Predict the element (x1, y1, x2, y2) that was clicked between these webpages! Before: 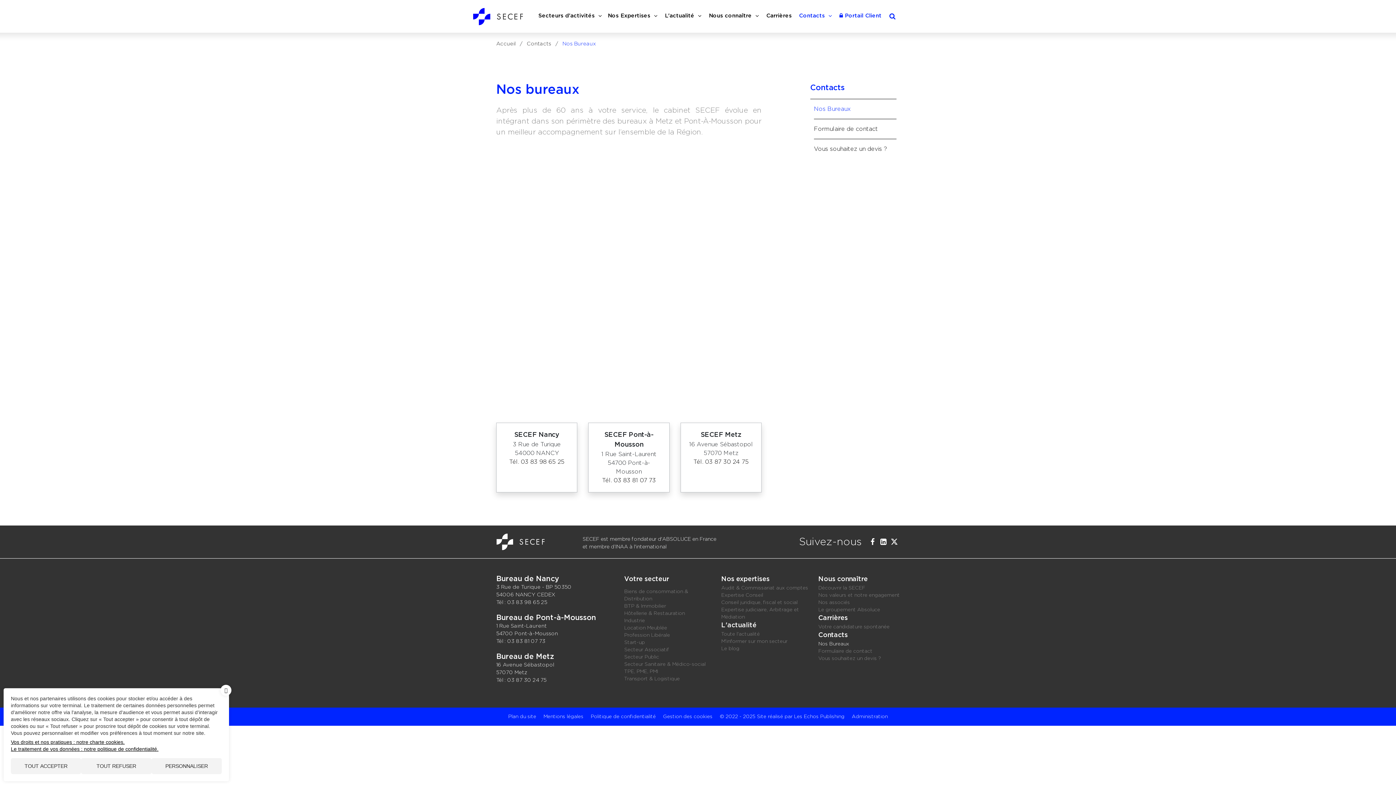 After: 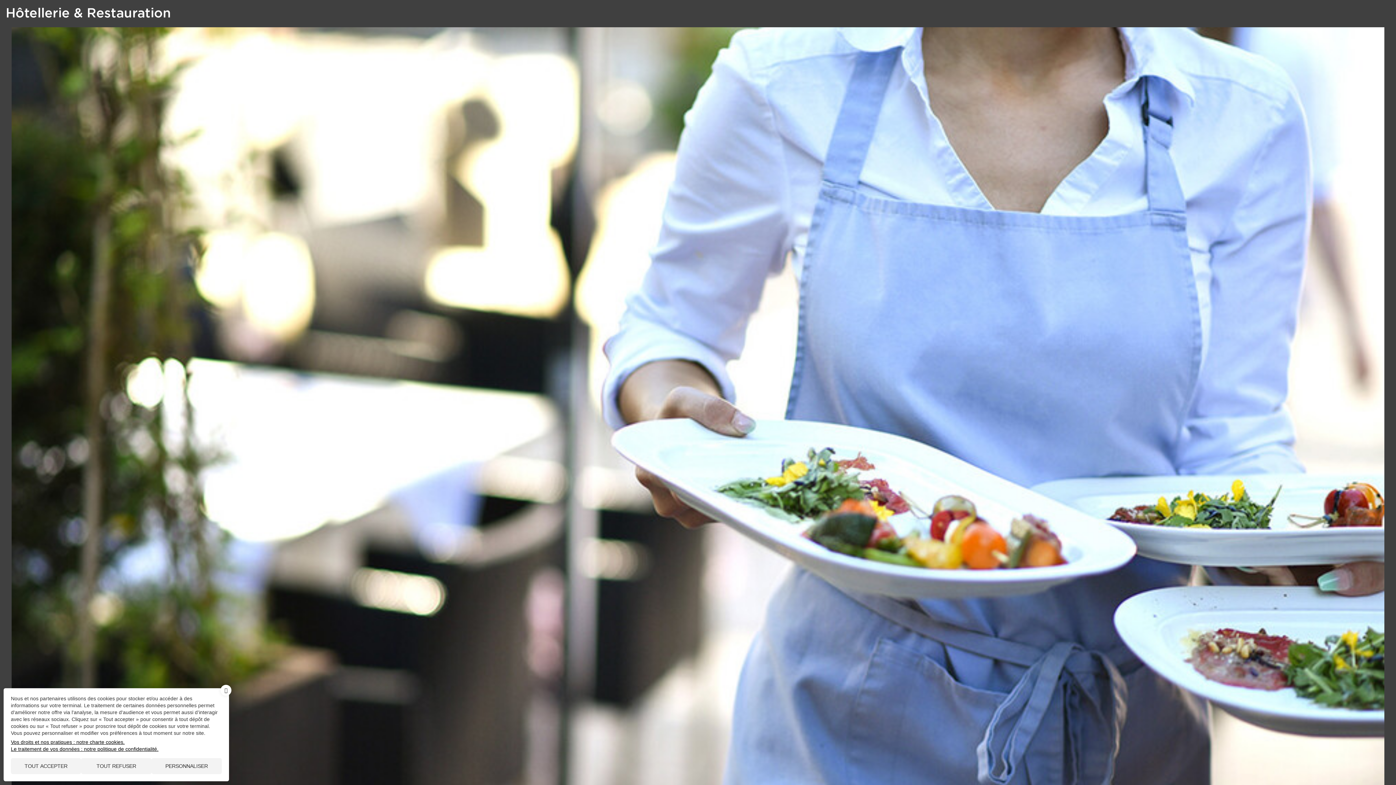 Action: label: Hôtellerie & Restauration bbox: (624, 610, 715, 617)